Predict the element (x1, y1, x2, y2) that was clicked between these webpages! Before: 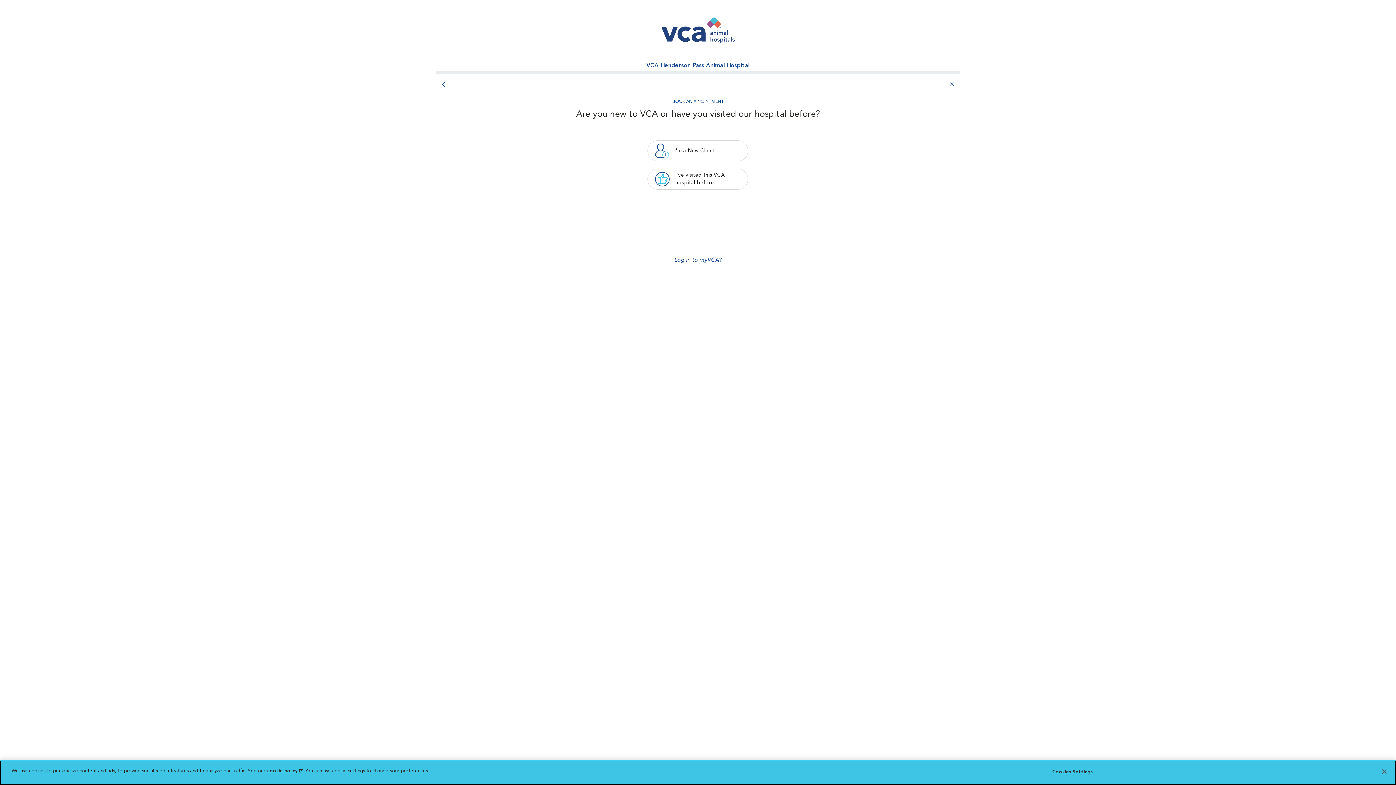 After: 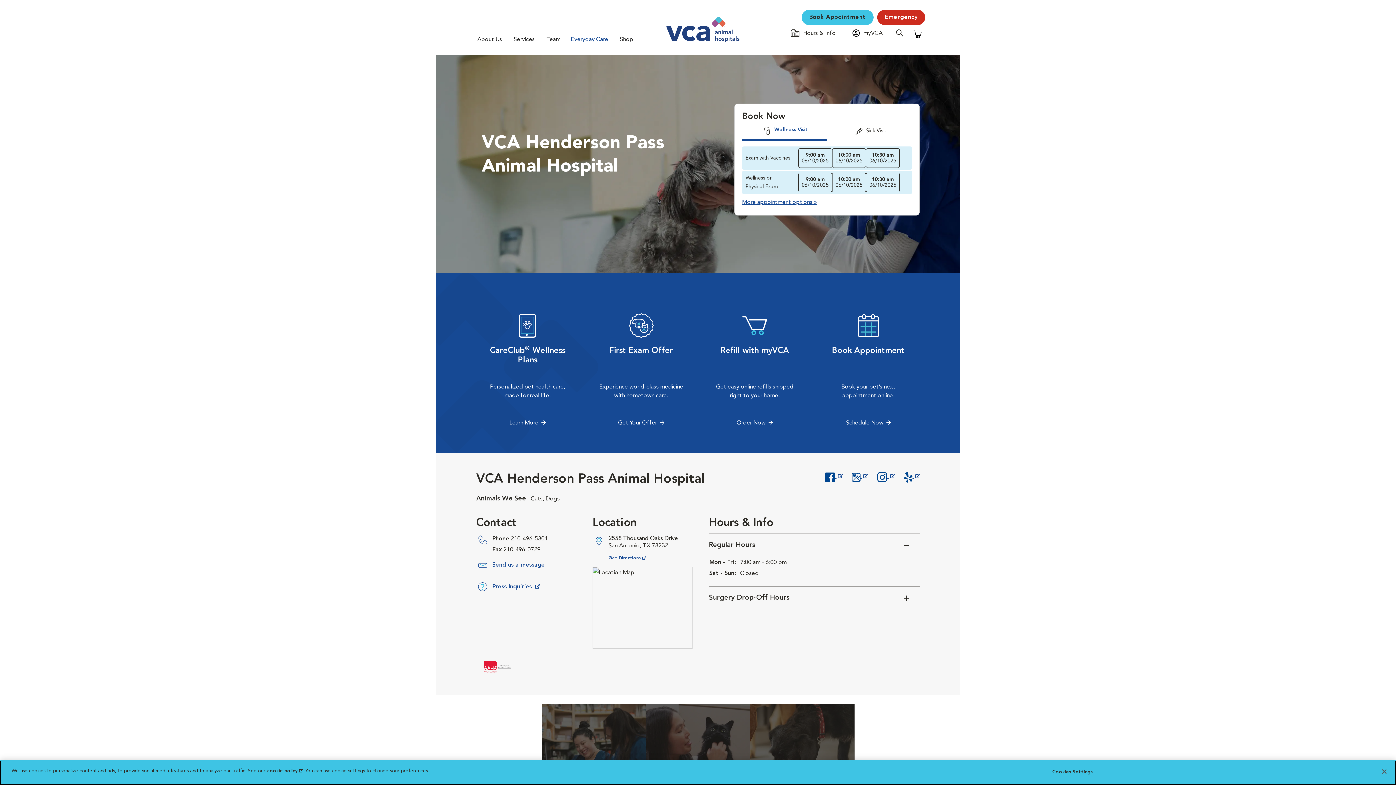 Action: bbox: (442, 82, 445, 88) label: Back button